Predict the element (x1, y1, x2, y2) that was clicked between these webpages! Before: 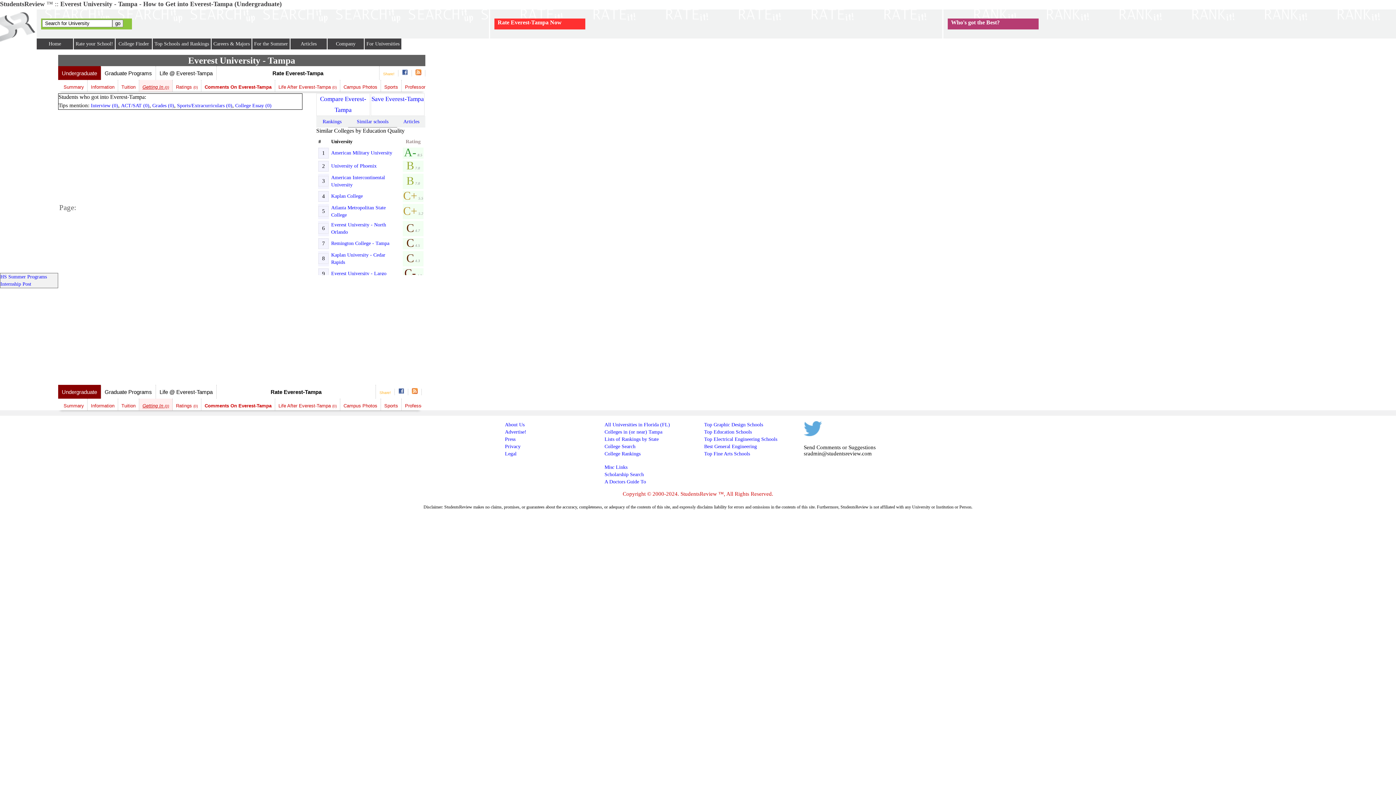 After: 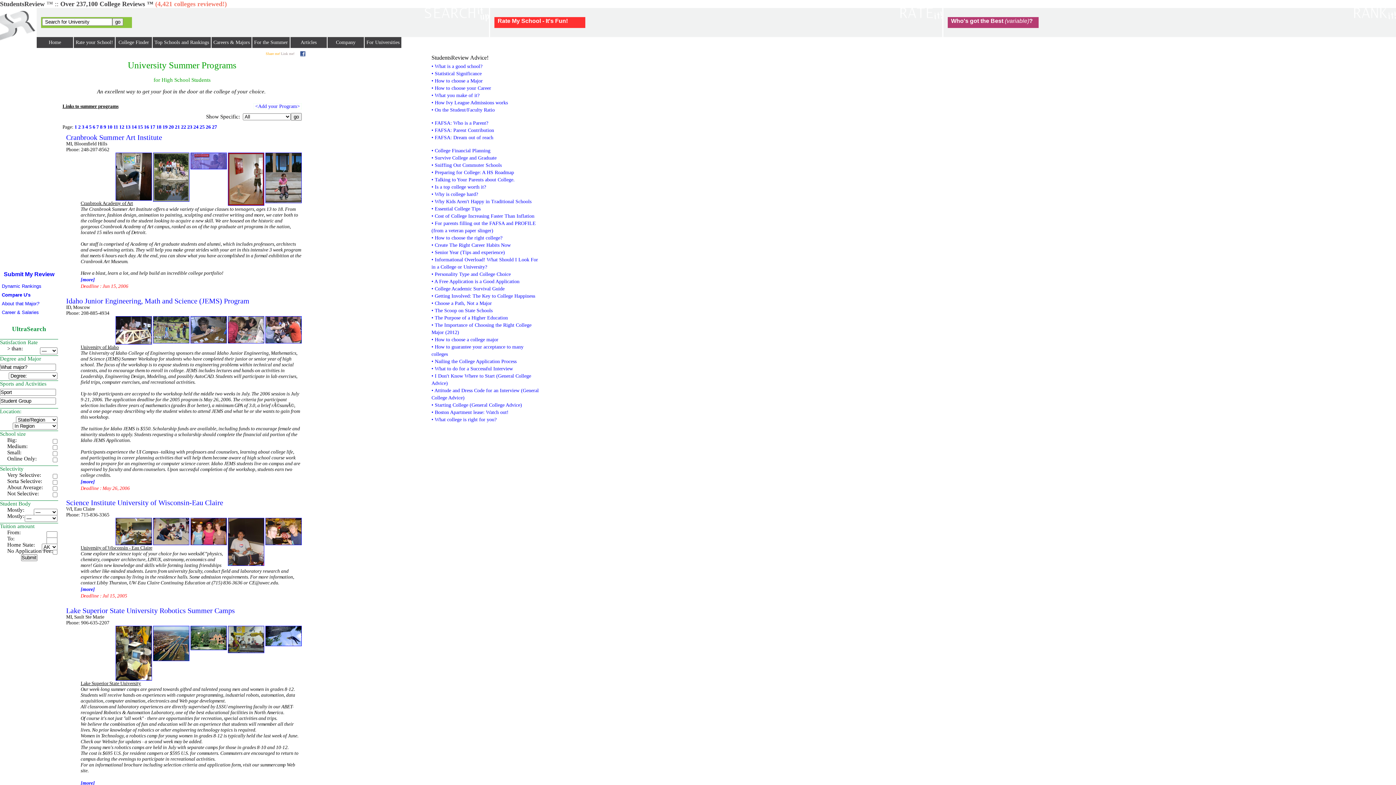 Action: label: HS Summer Programs bbox: (0, 274, 46, 279)